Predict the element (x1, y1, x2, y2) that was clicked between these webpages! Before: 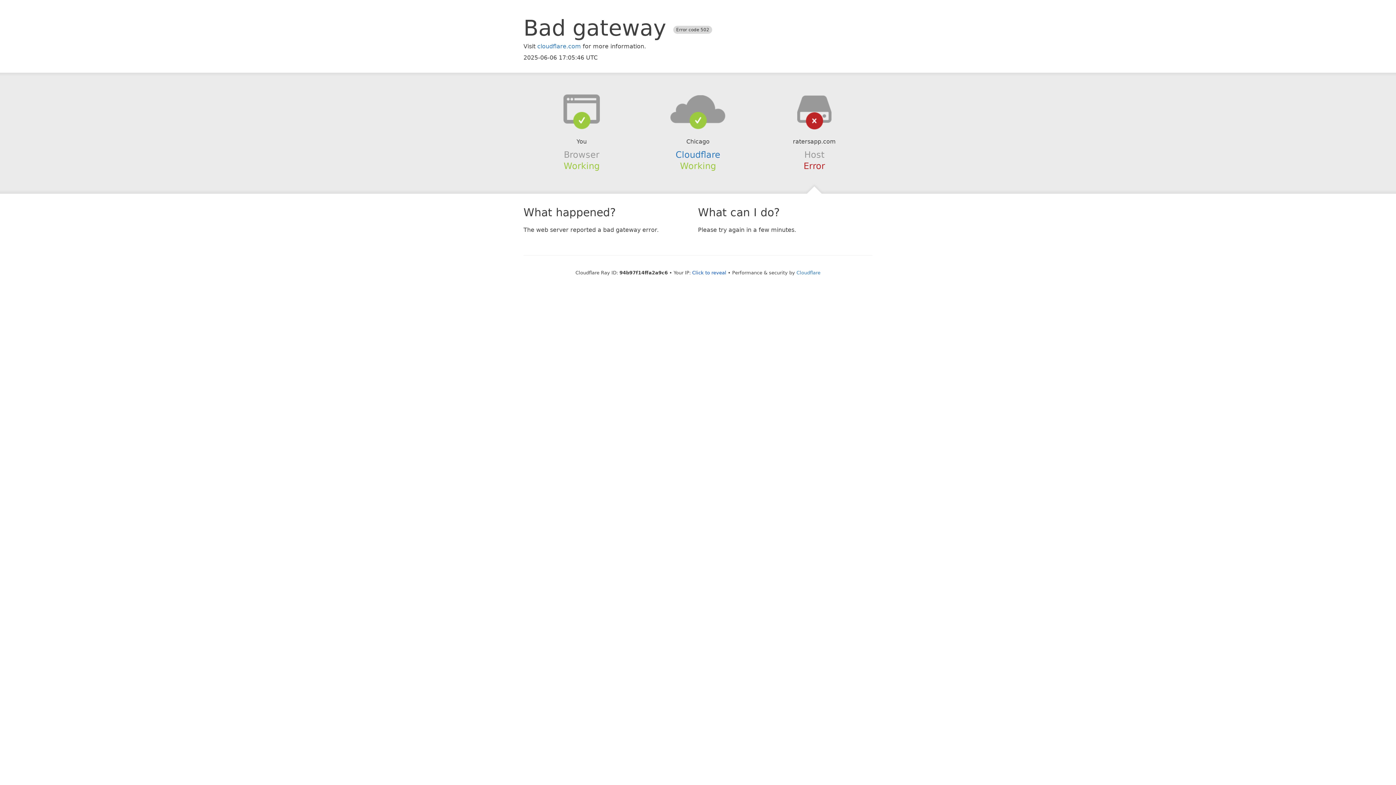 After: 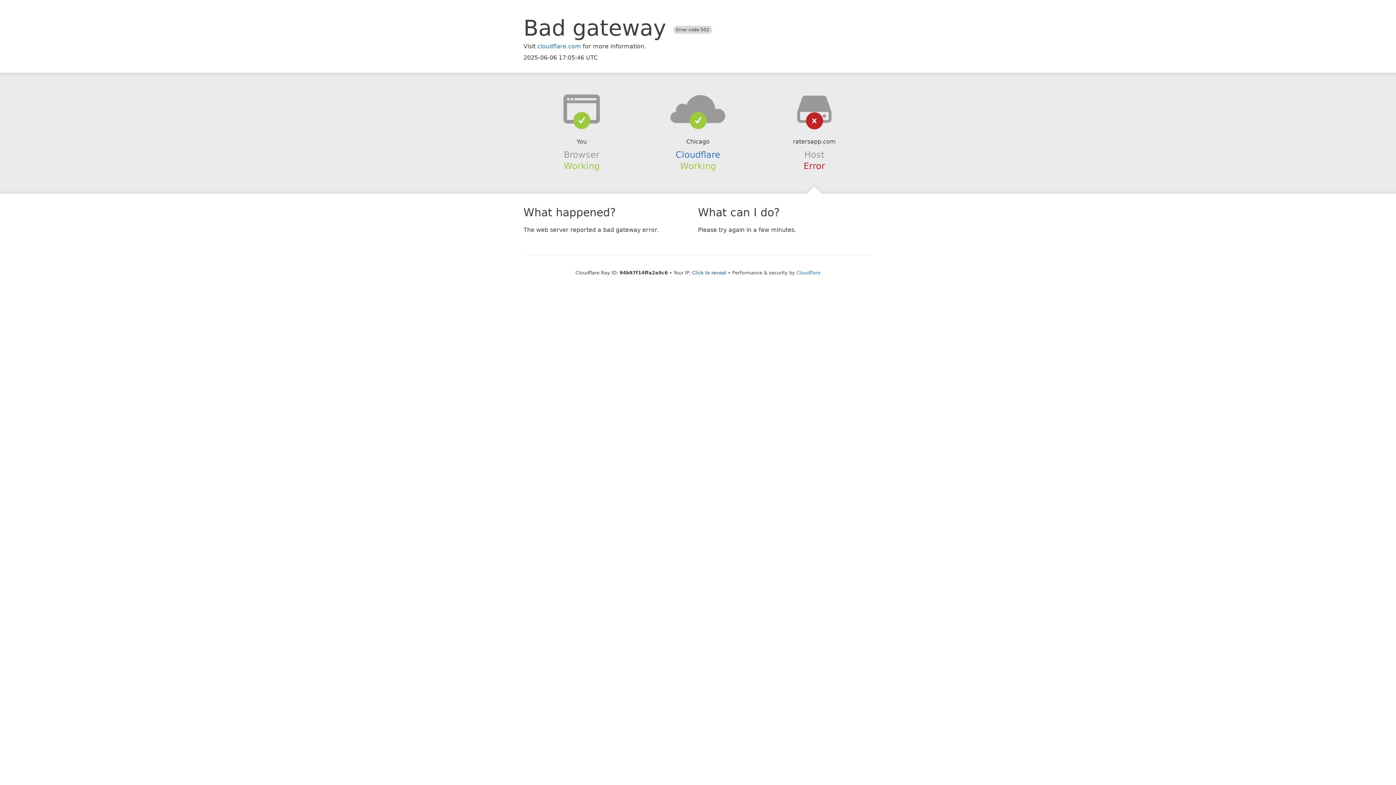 Action: bbox: (639, 94, 756, 123)